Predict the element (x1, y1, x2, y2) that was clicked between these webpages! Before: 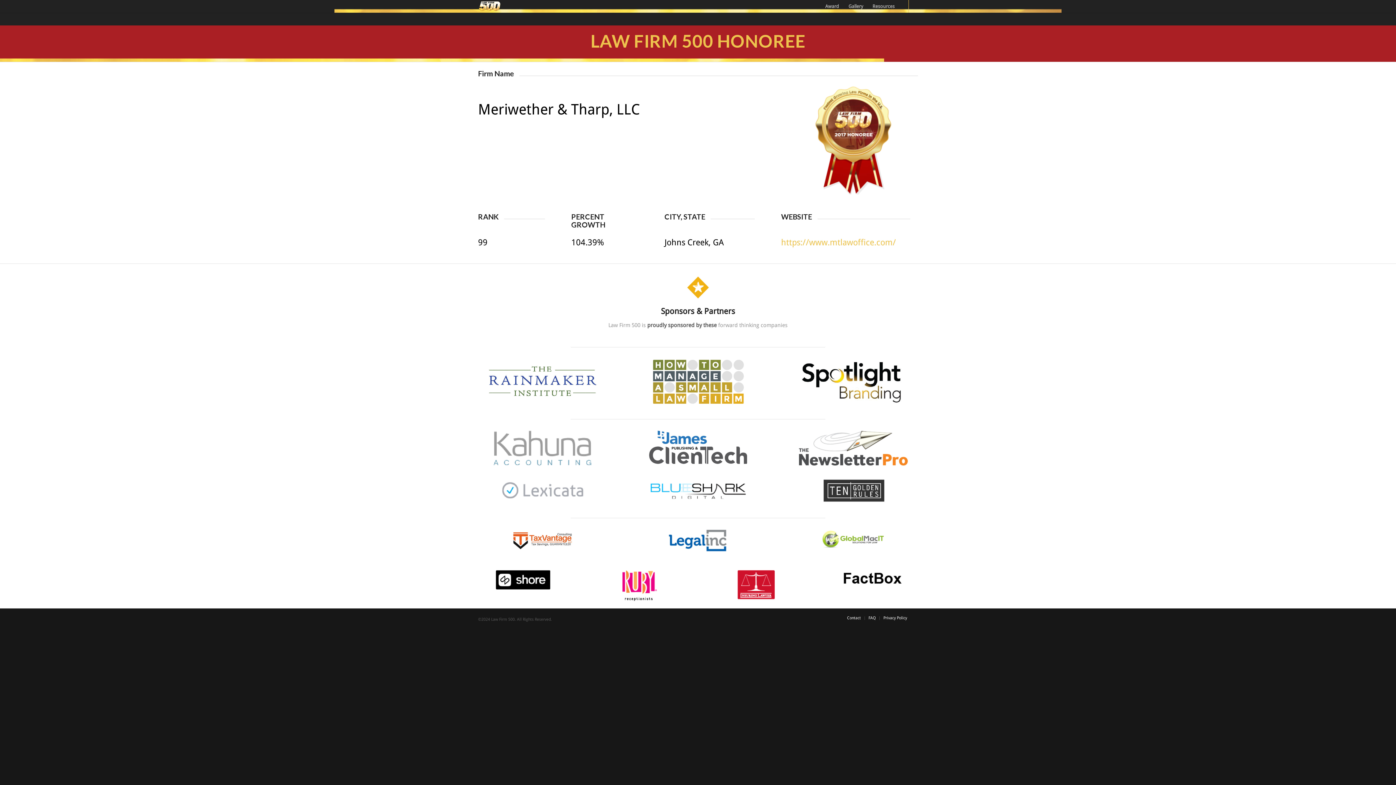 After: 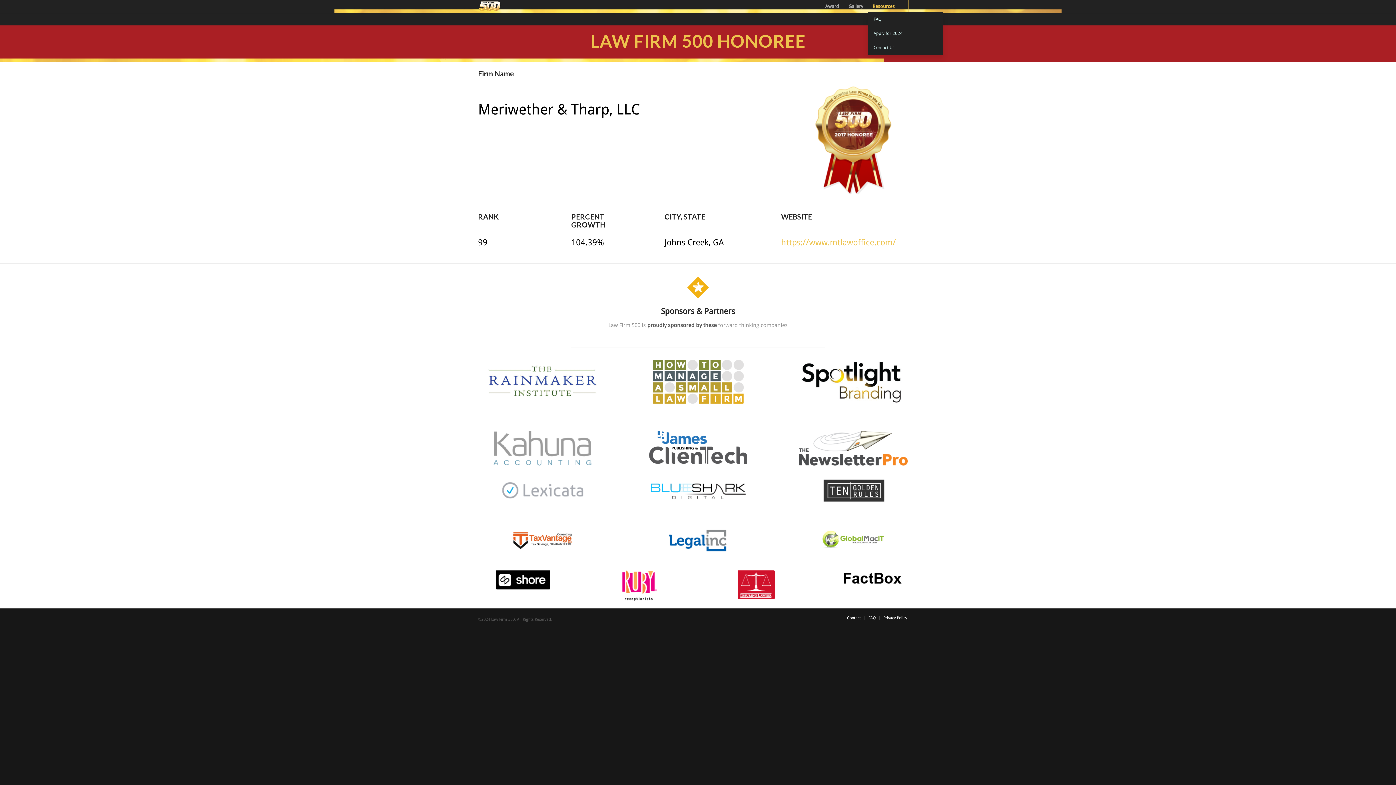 Action: bbox: (868, 0, 899, 12) label: Resources